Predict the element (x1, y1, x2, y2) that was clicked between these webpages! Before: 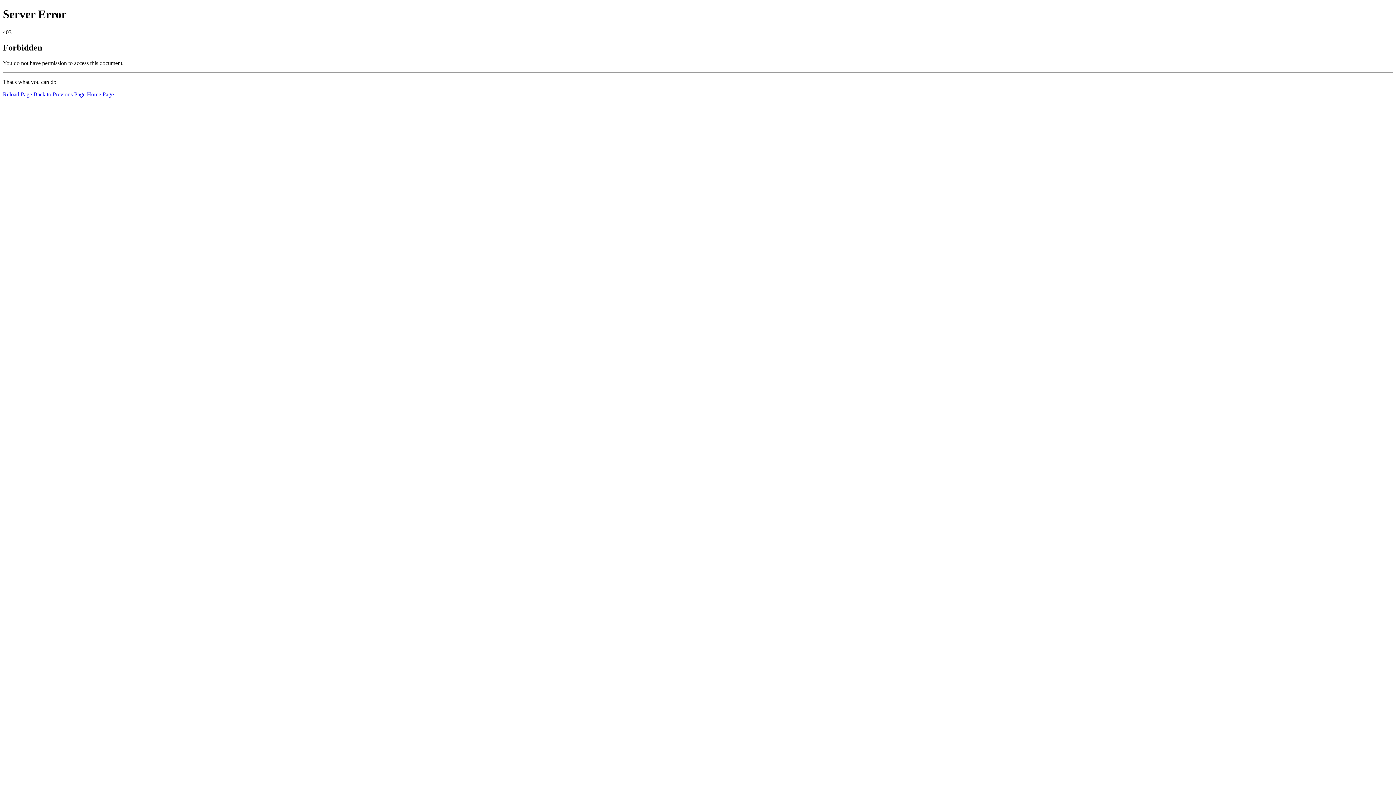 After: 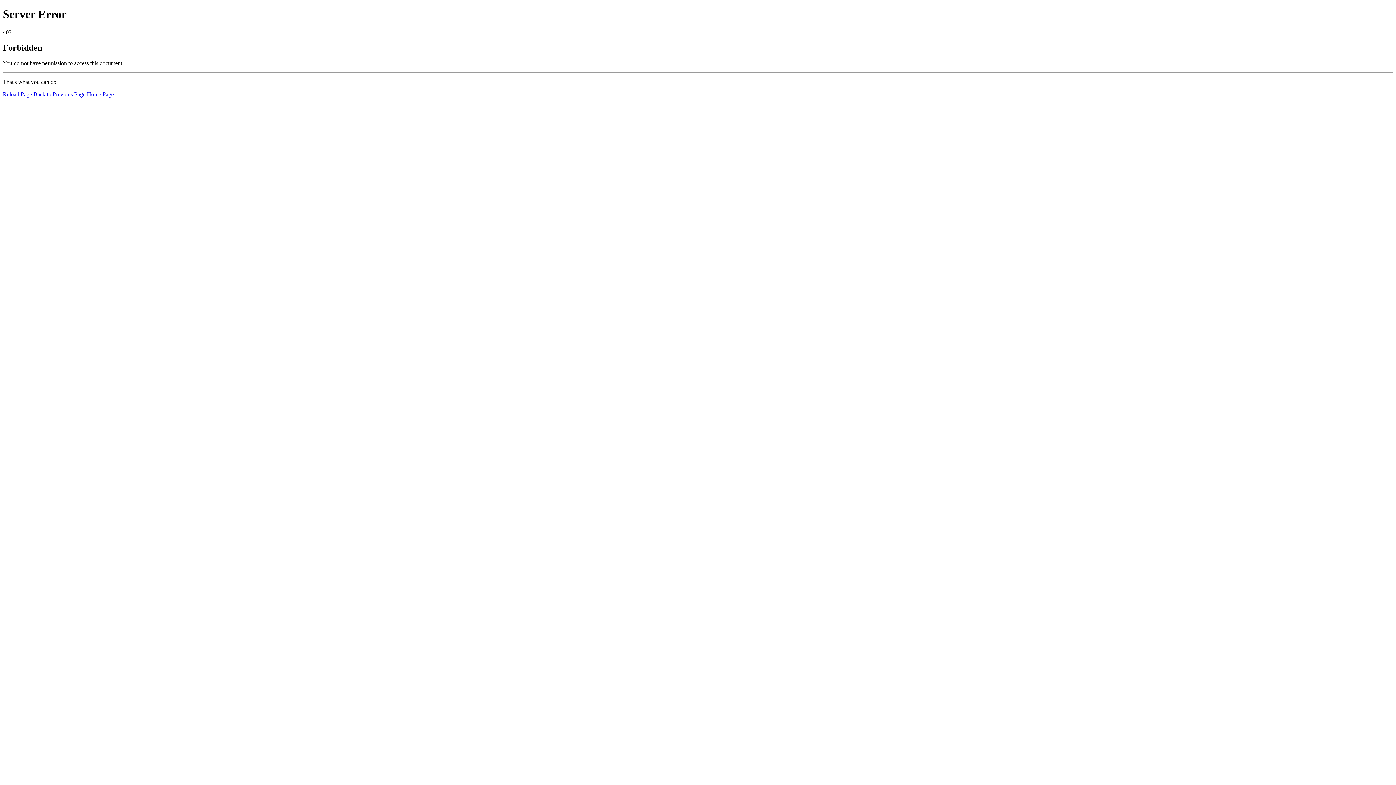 Action: label: Home Page bbox: (86, 91, 113, 97)